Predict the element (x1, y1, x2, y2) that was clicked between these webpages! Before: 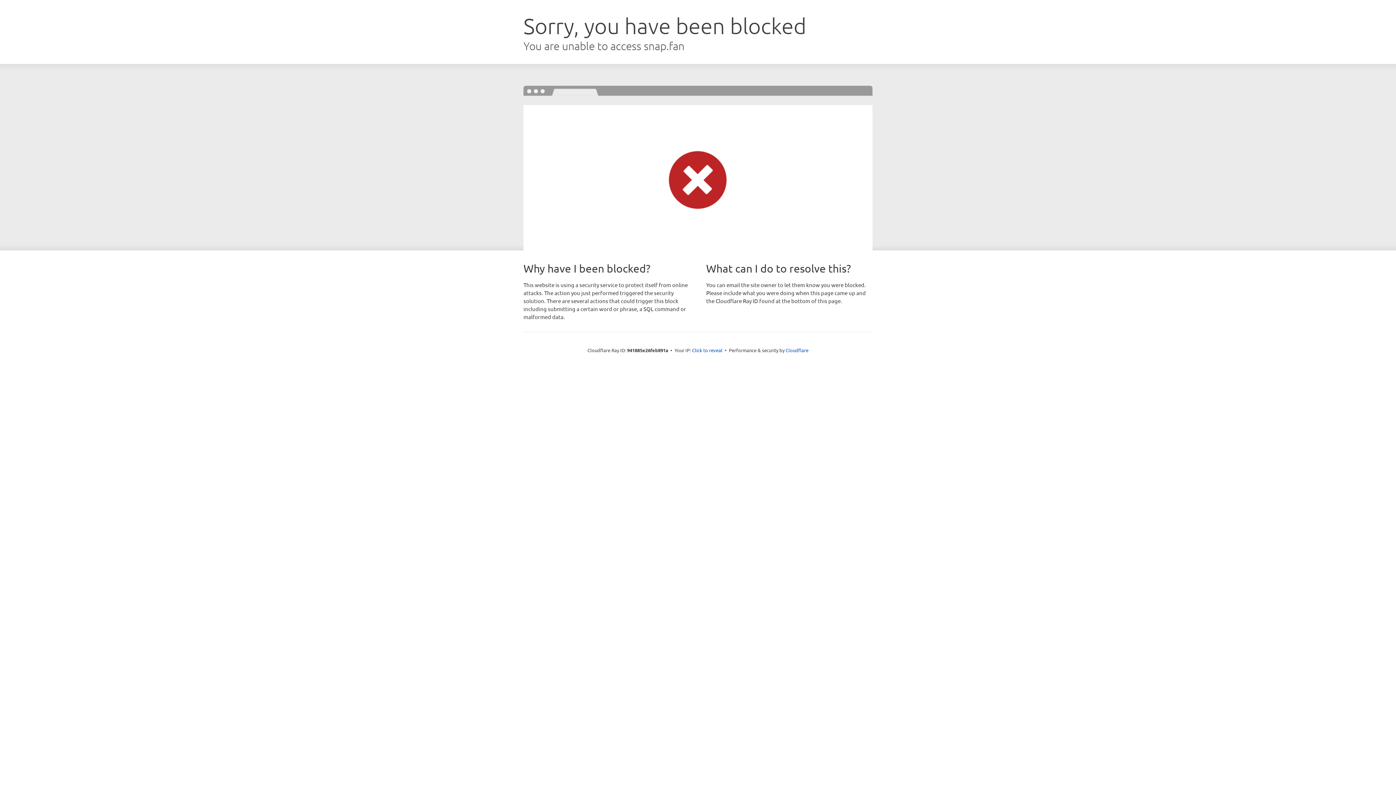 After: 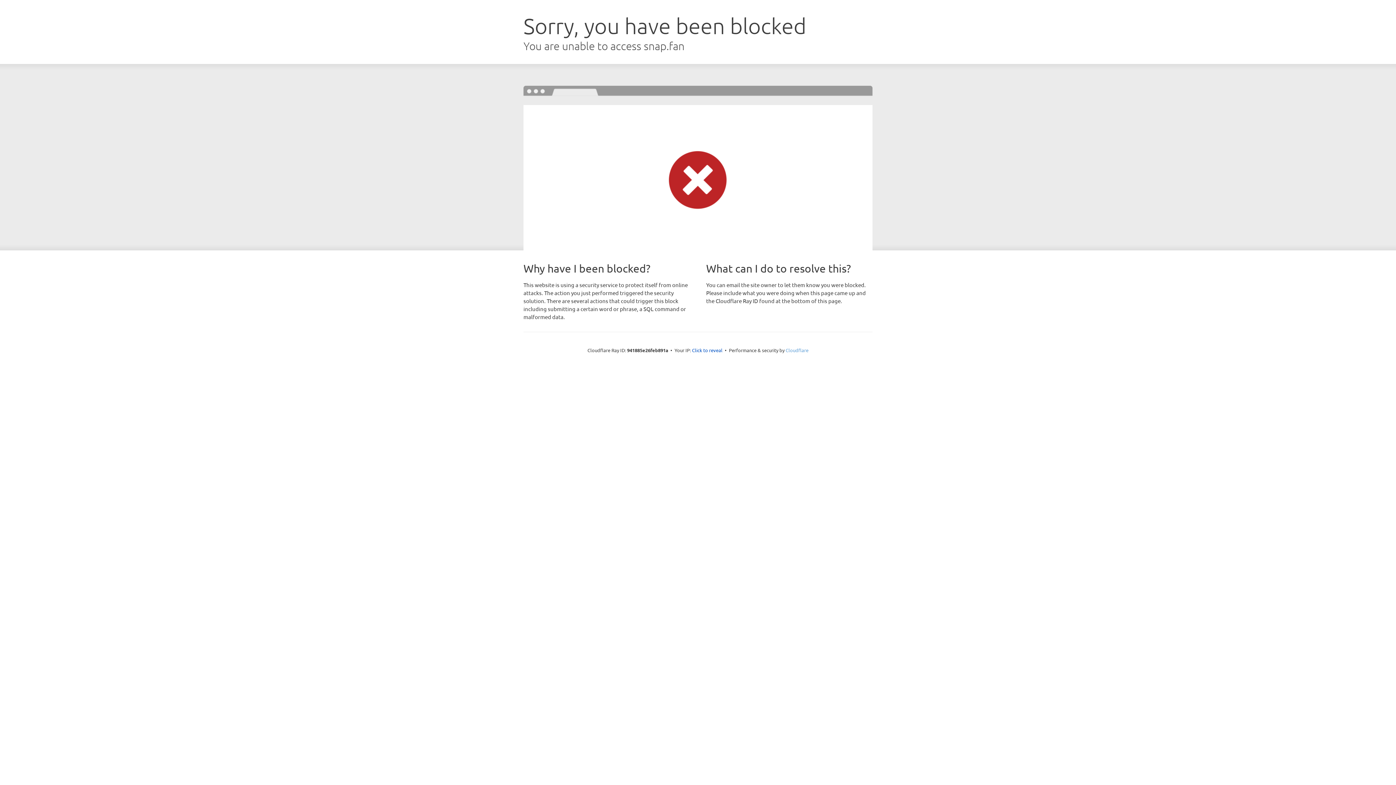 Action: bbox: (785, 347, 808, 353) label: Cloudflare